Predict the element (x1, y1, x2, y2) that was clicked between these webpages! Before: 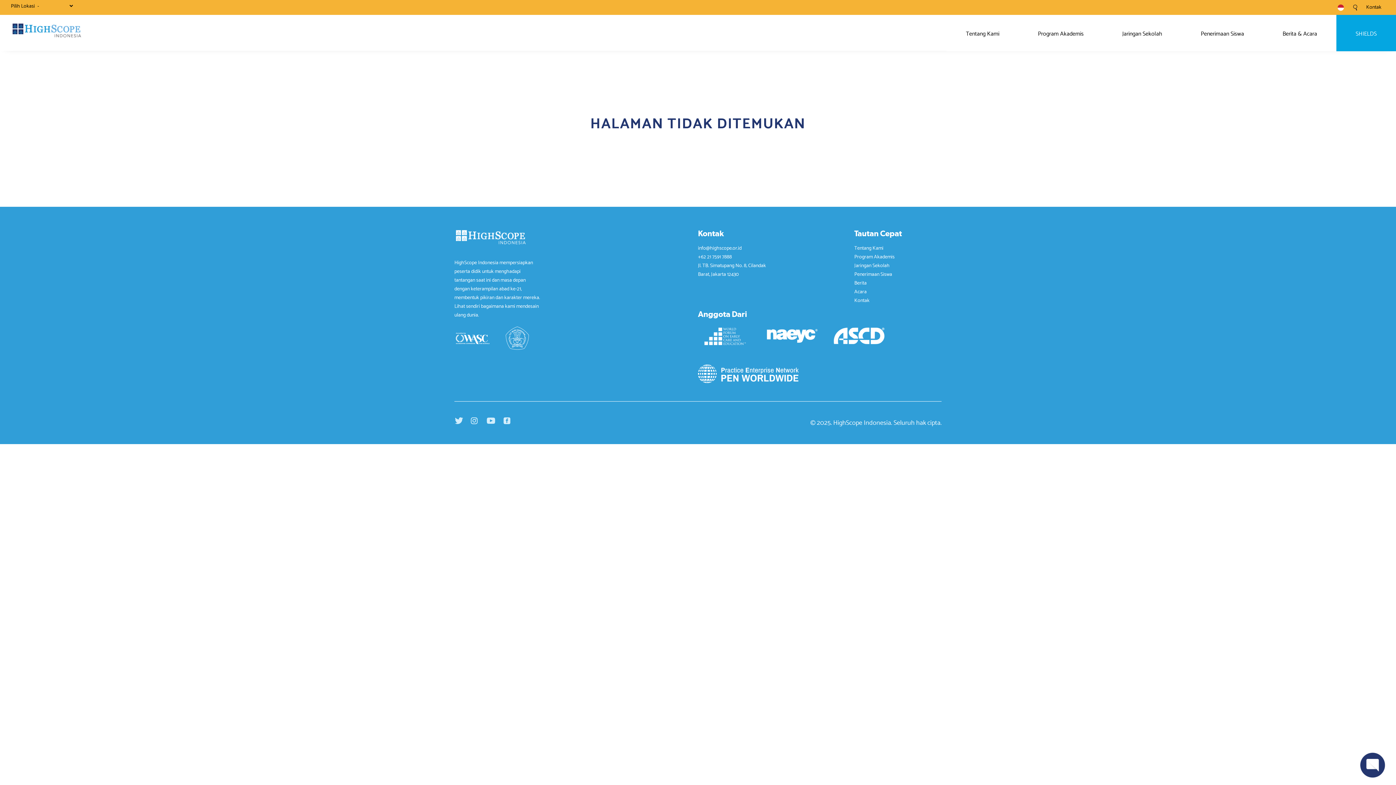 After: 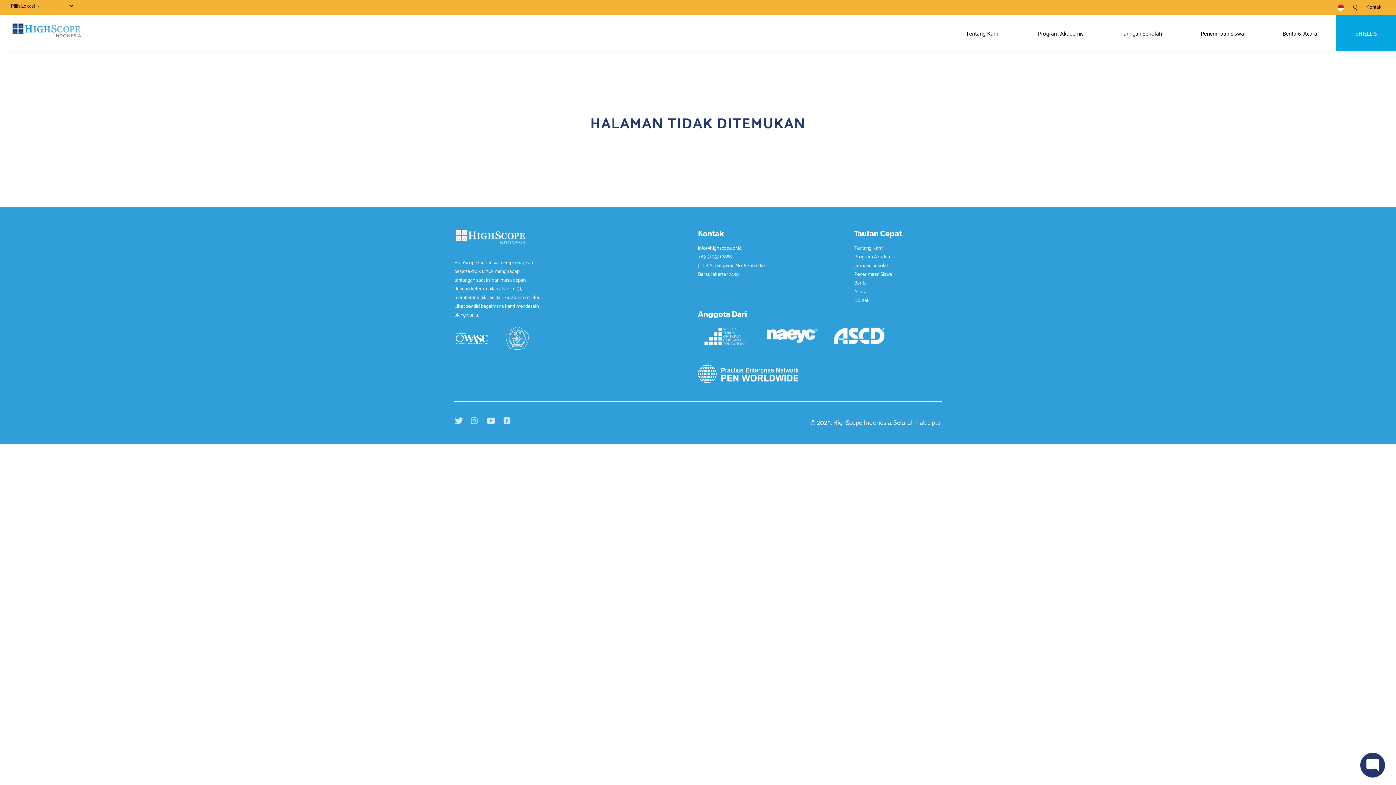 Action: label: Program Akademis bbox: (1018, 14, 1103, 51)